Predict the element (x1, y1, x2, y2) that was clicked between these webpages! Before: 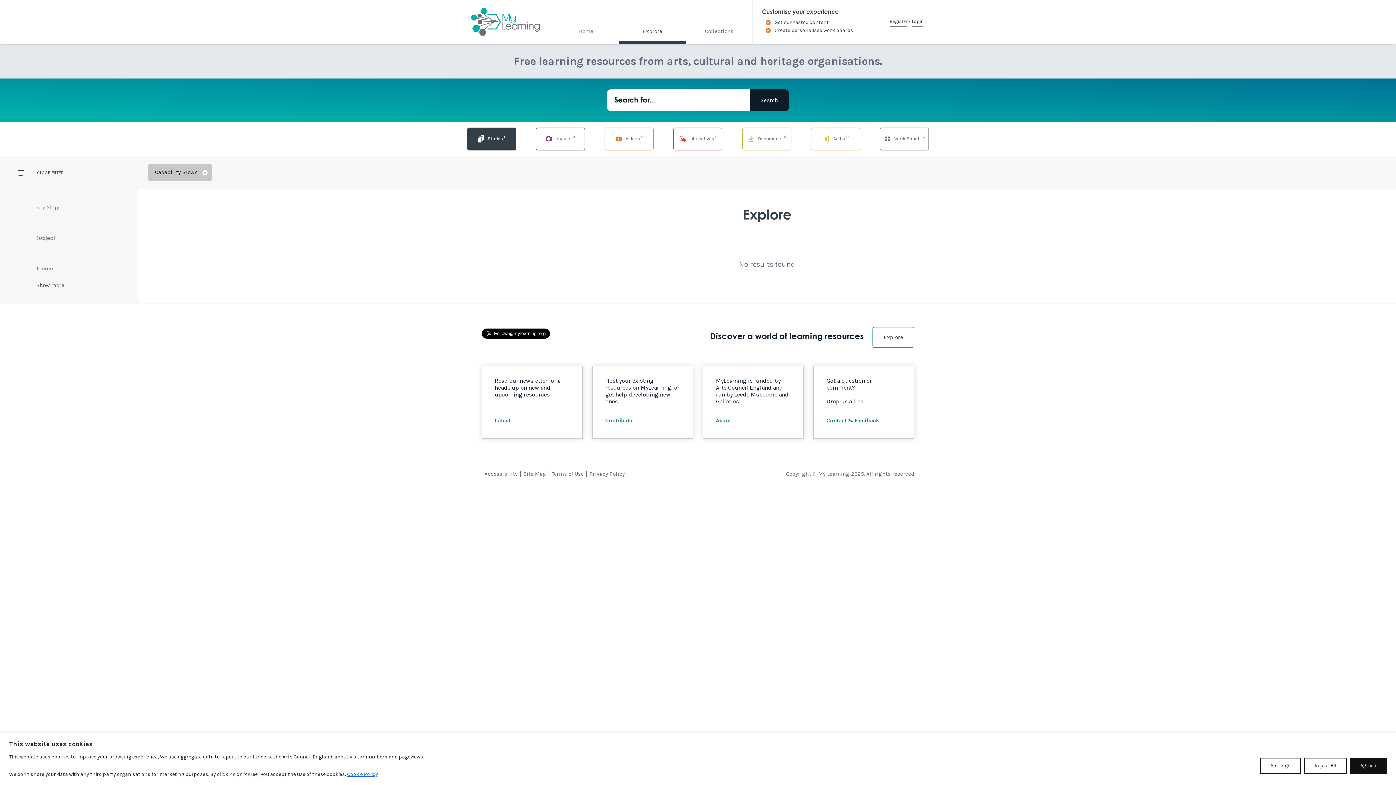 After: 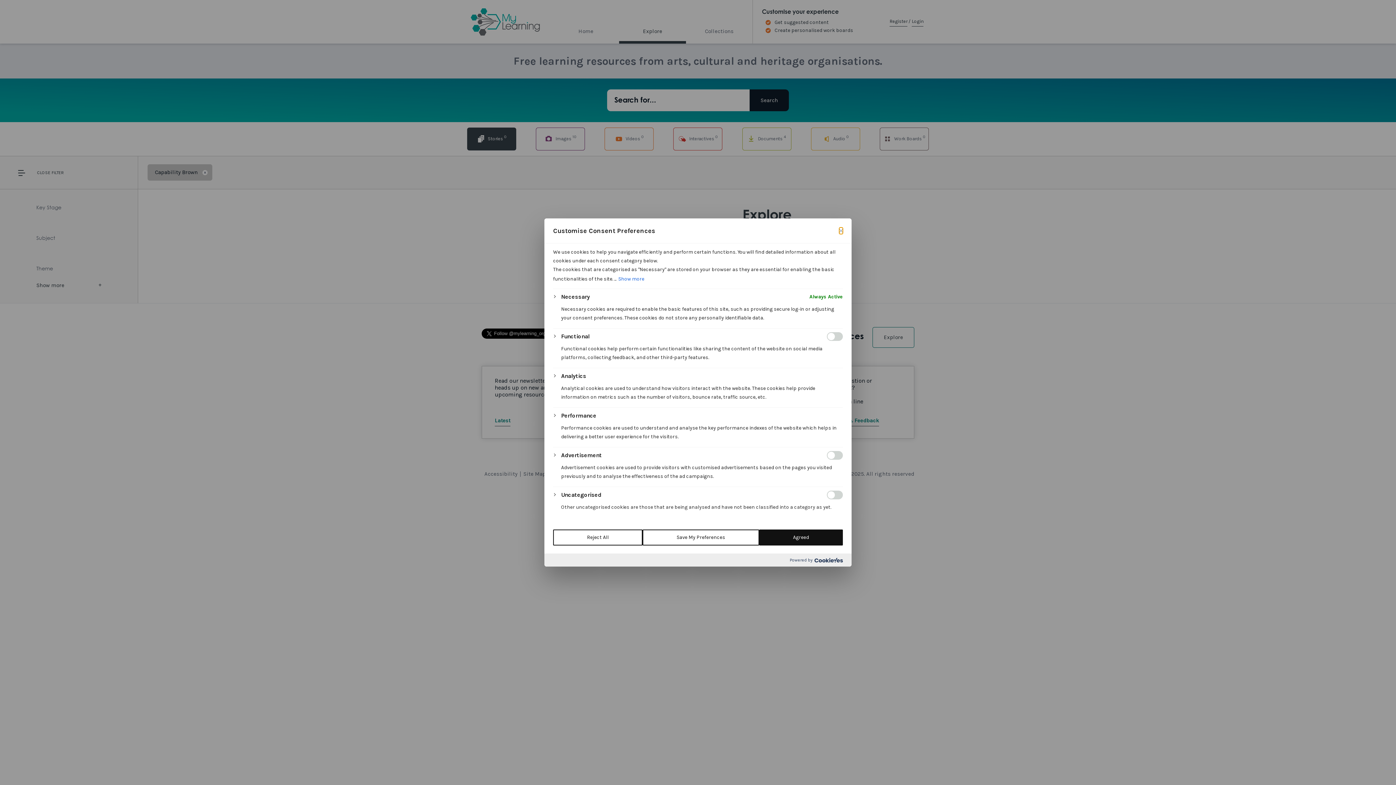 Action: bbox: (1260, 758, 1301, 774) label: Settings